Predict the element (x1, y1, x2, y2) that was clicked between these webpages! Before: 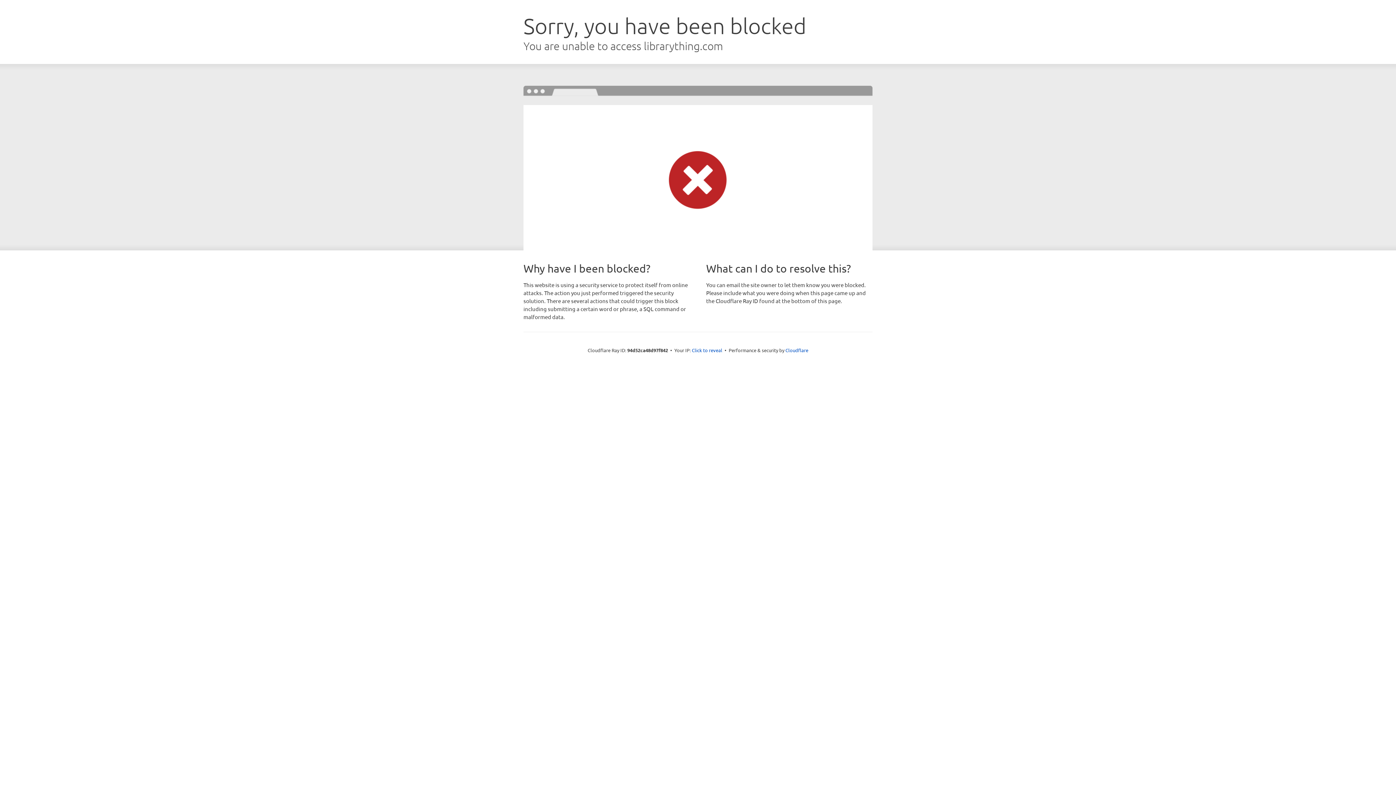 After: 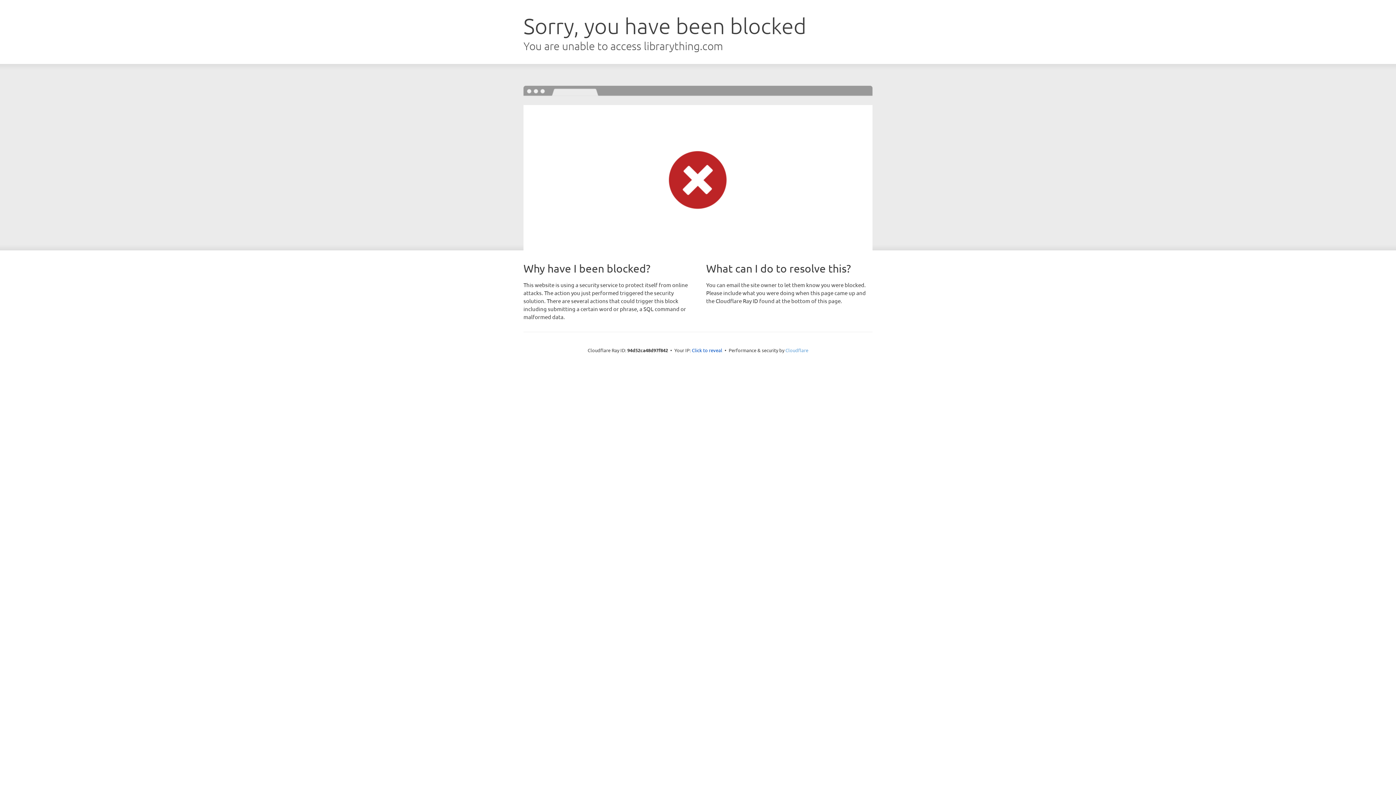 Action: bbox: (785, 347, 808, 353) label: Cloudflare